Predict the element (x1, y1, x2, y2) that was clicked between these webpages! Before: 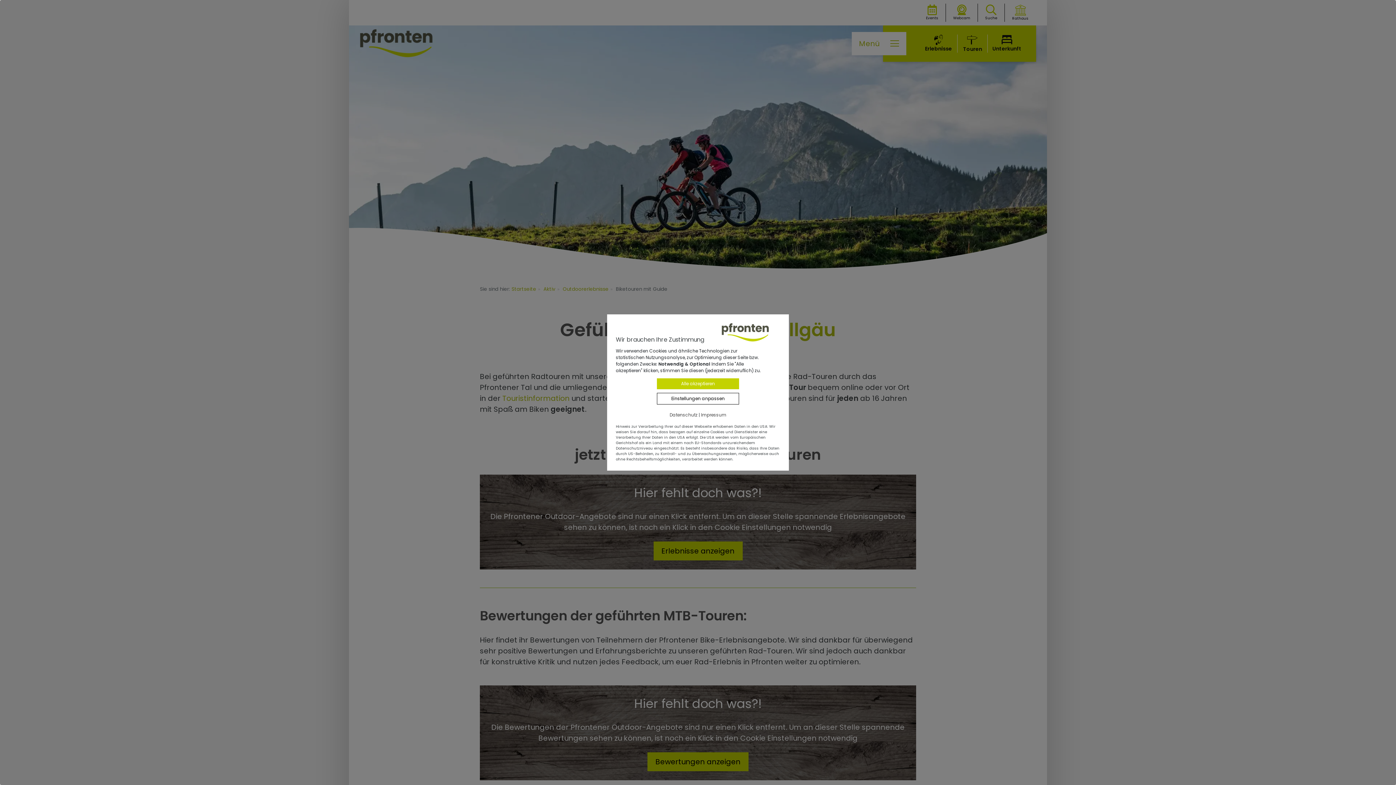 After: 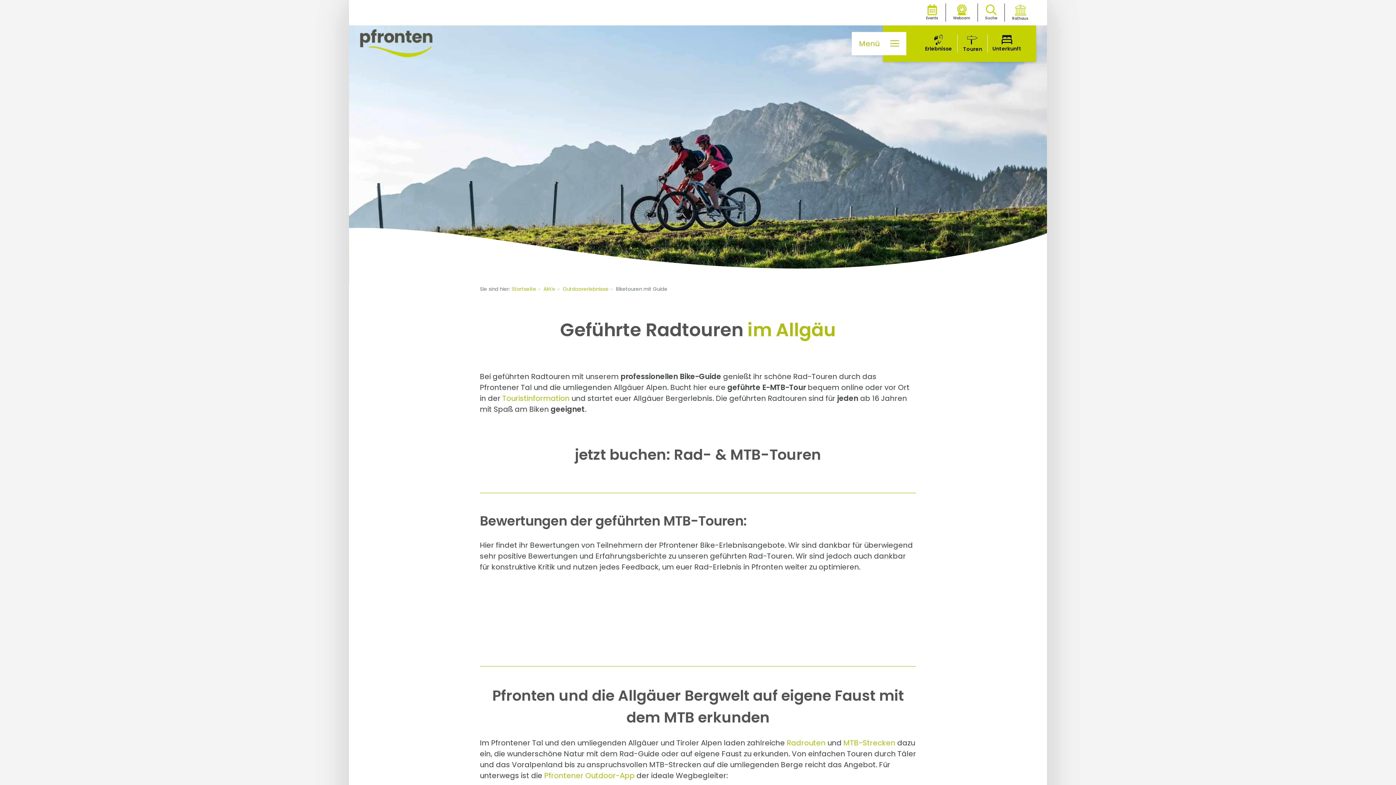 Action: label: Alle akzeptieren bbox: (657, 378, 739, 389)